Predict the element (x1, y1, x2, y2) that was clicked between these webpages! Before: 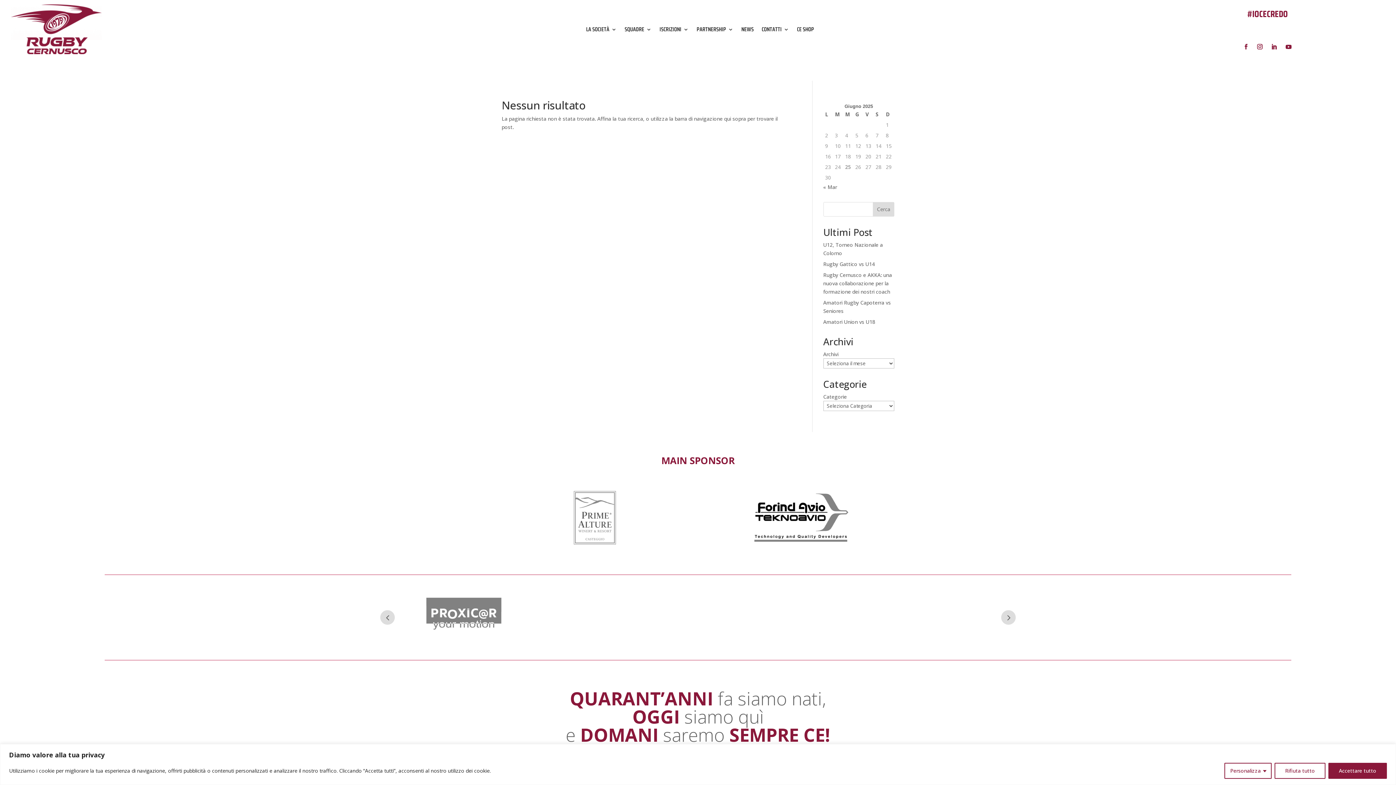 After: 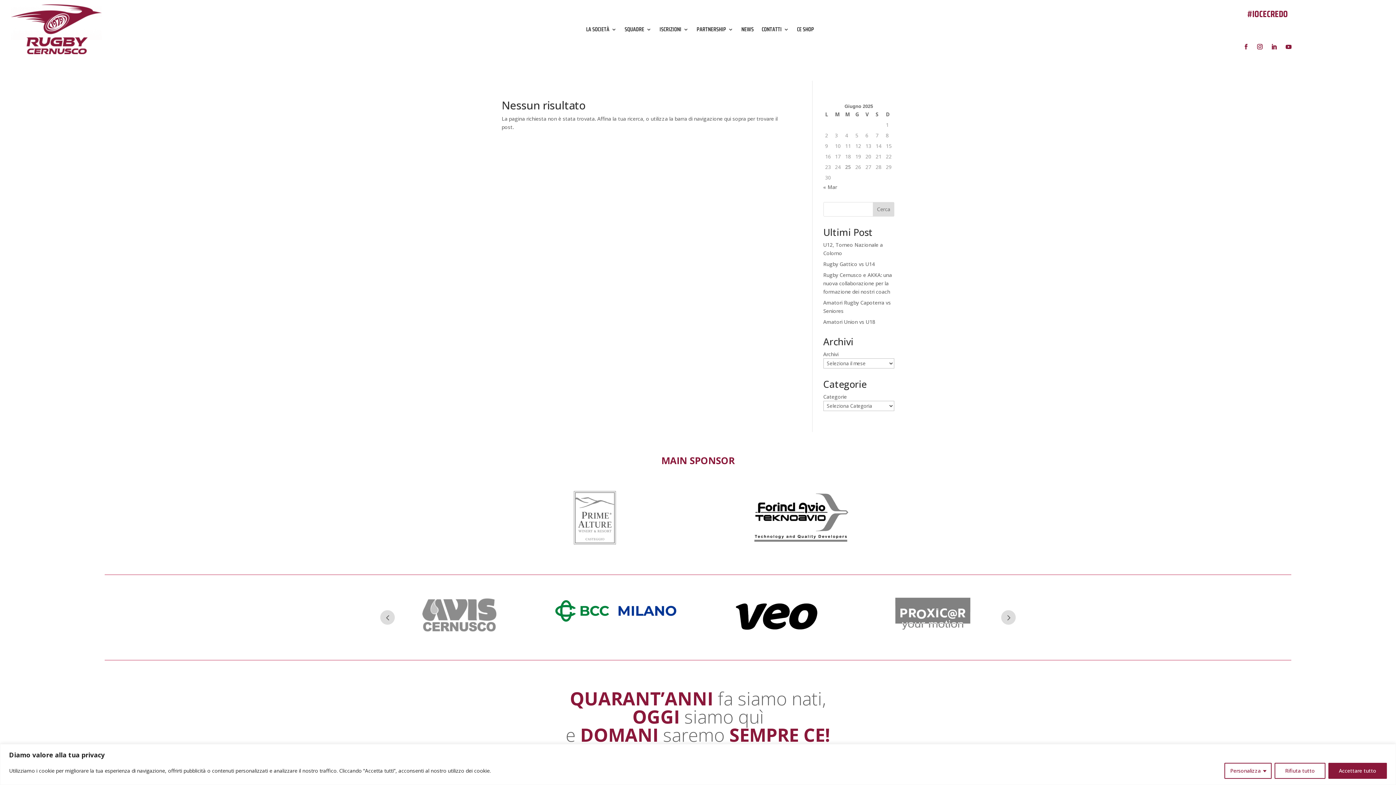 Action: bbox: (511, 541, 678, 548)